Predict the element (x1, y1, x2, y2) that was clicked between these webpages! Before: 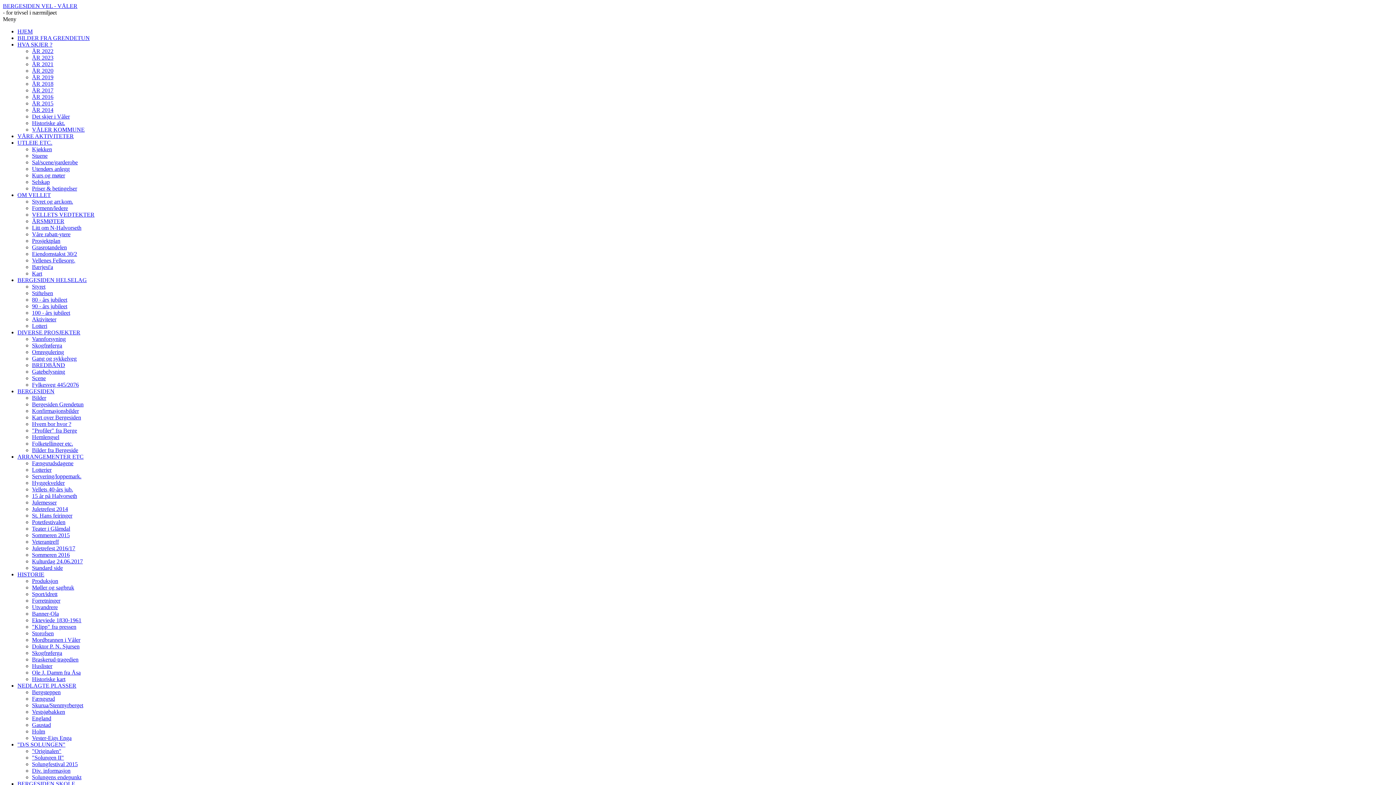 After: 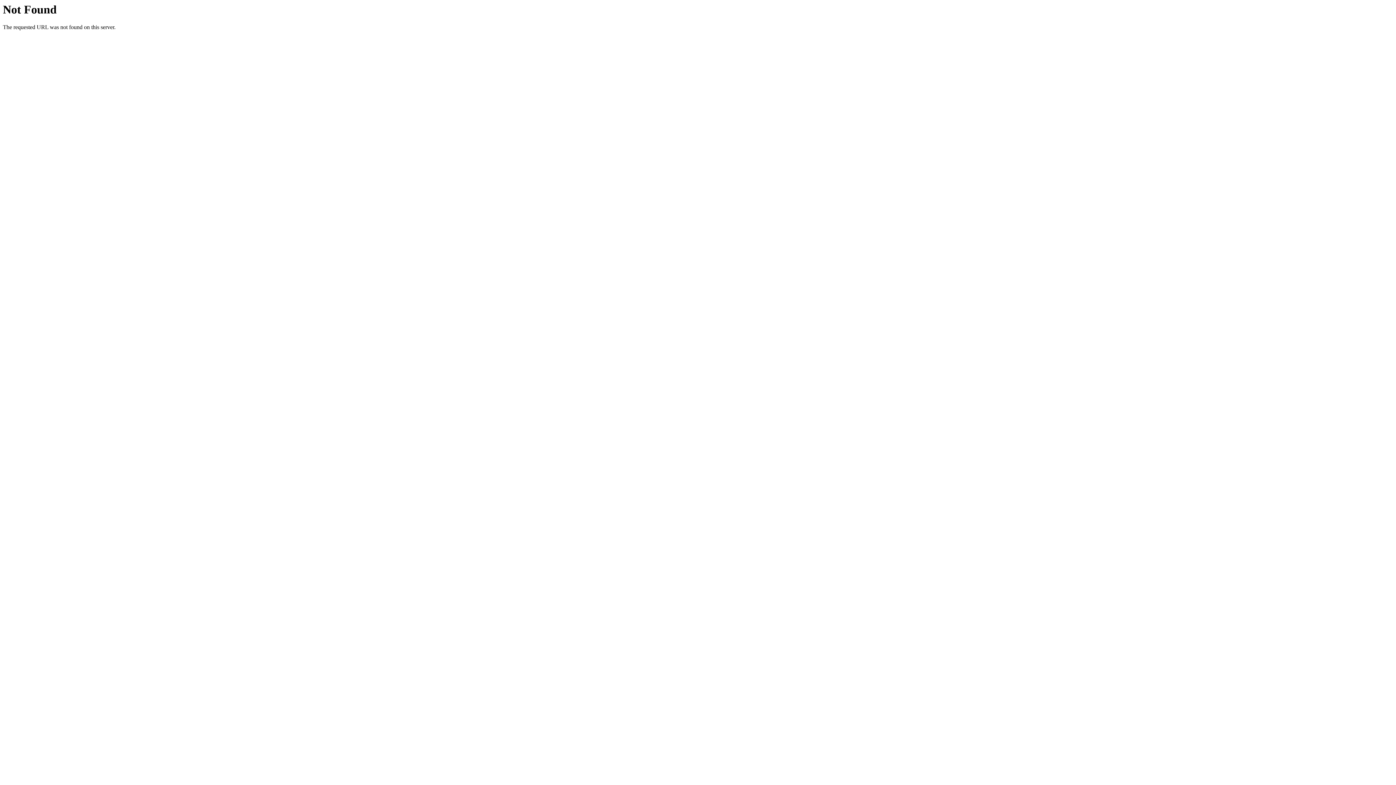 Action: bbox: (32, 381, 78, 388) label: Fylkesveg 445/2076